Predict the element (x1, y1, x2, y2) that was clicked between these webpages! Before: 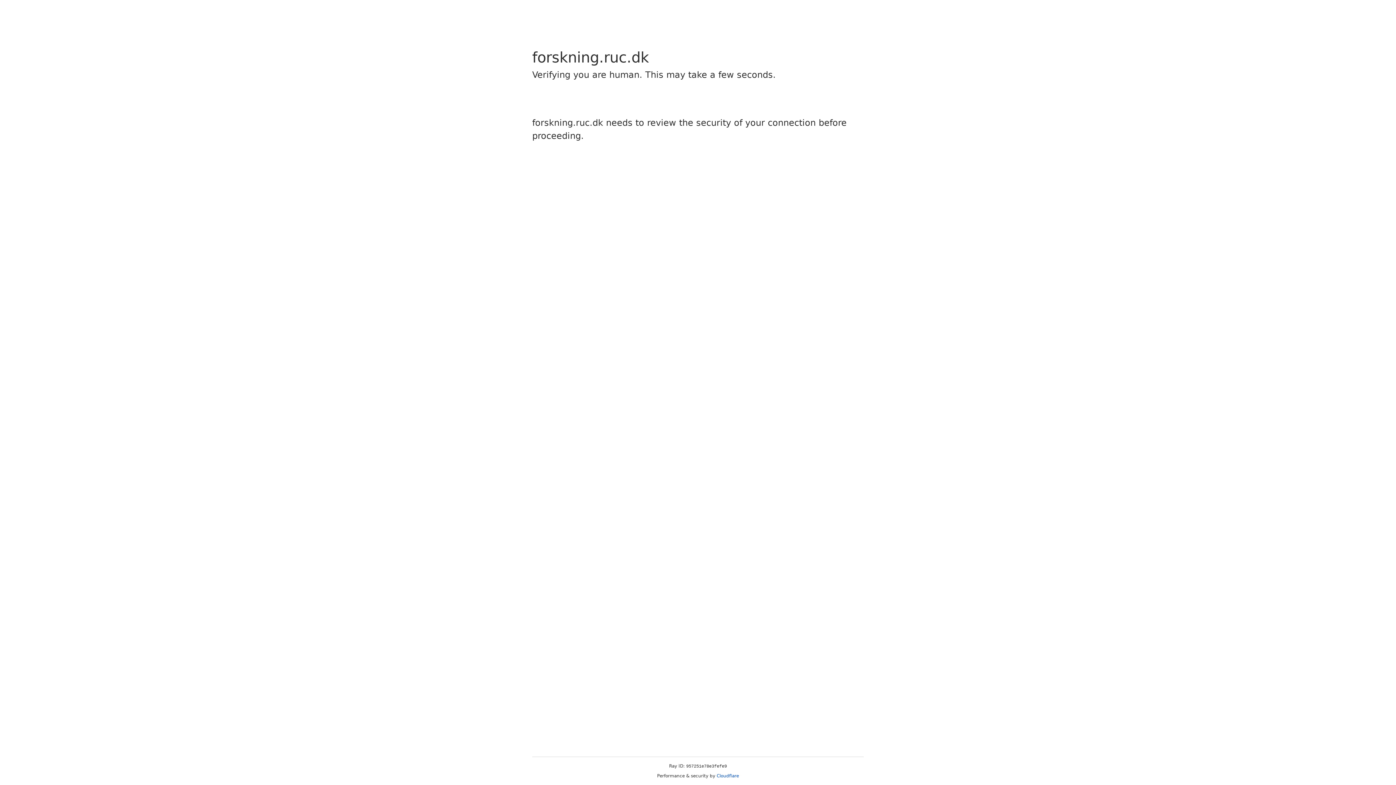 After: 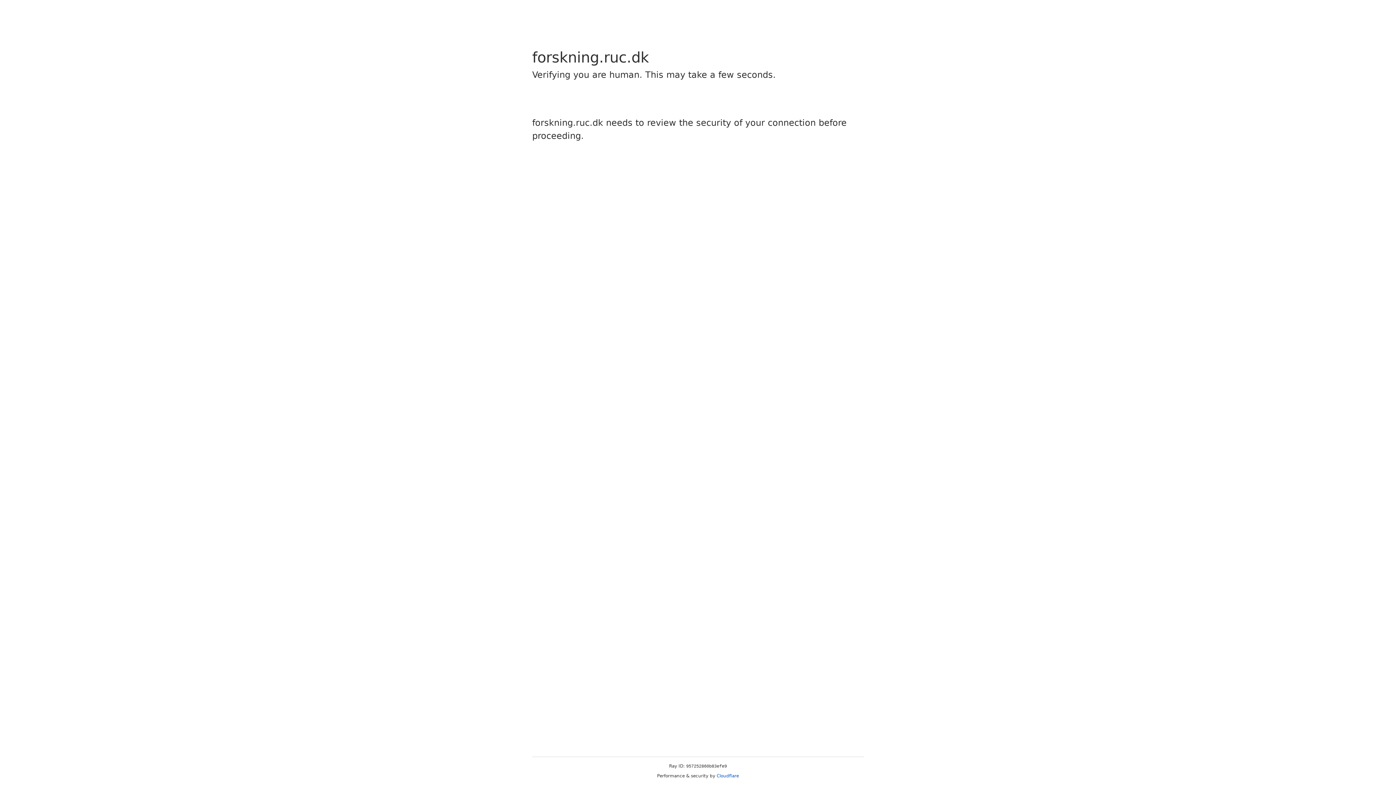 Action: bbox: (716, 773, 739, 778) label: Cloudflare